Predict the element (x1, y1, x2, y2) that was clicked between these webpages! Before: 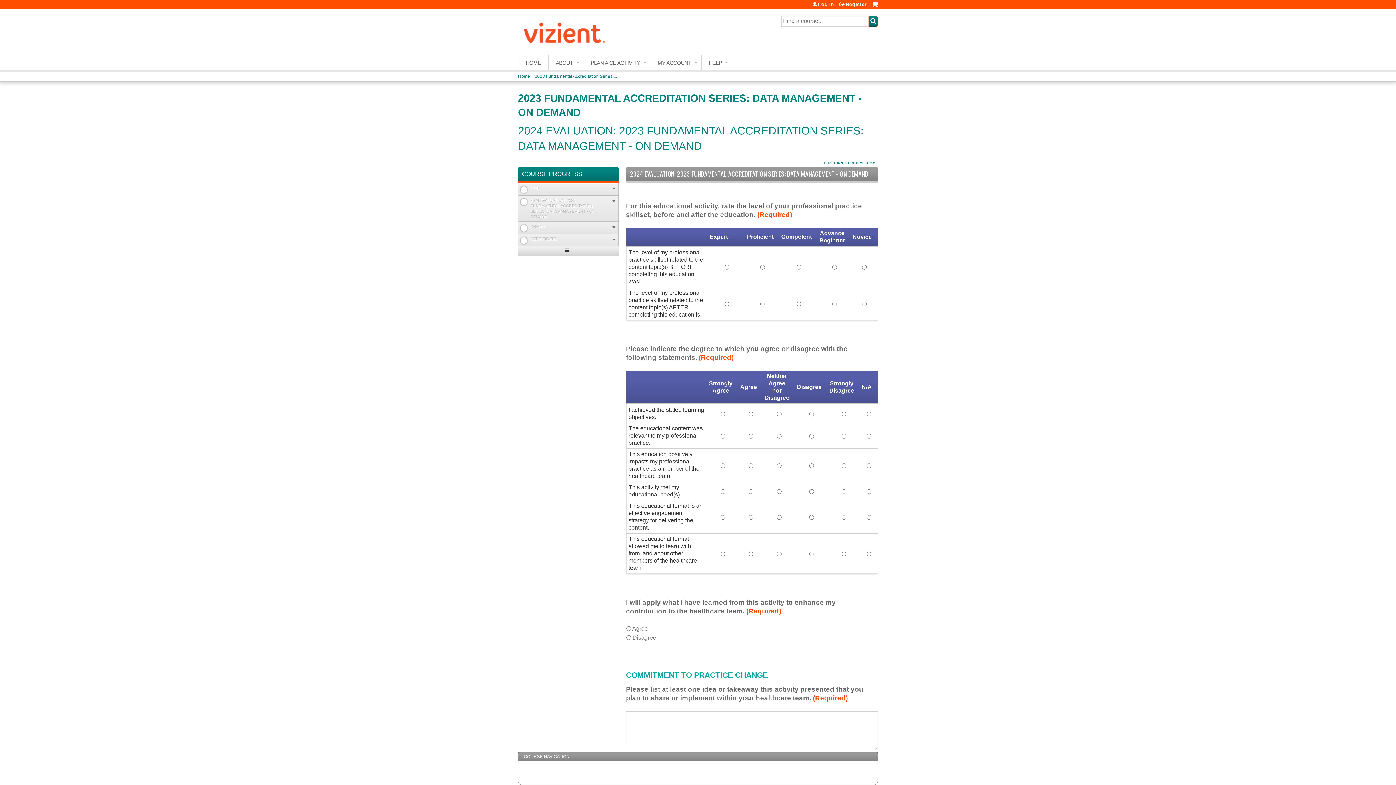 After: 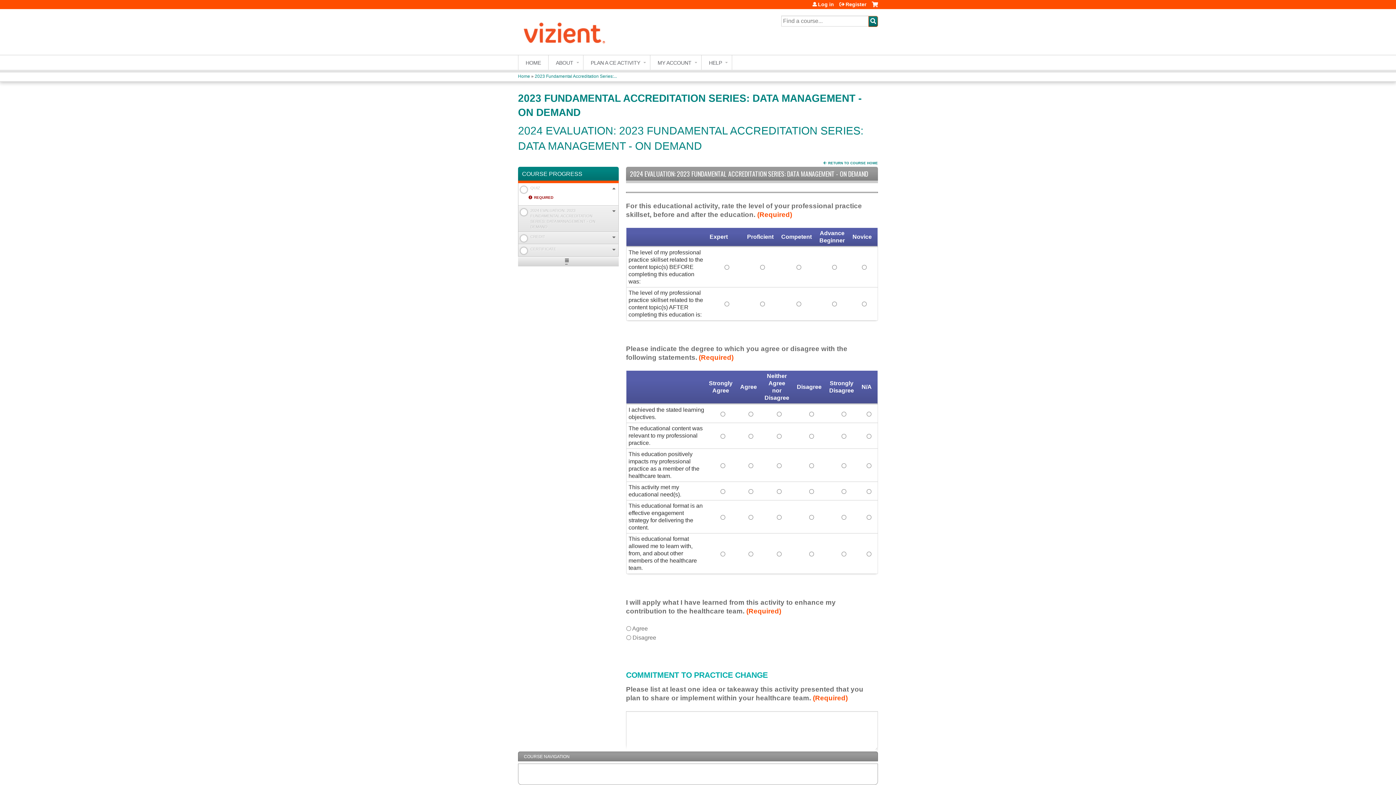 Action: bbox: (612, 185, 615, 192) label: Open/Close details